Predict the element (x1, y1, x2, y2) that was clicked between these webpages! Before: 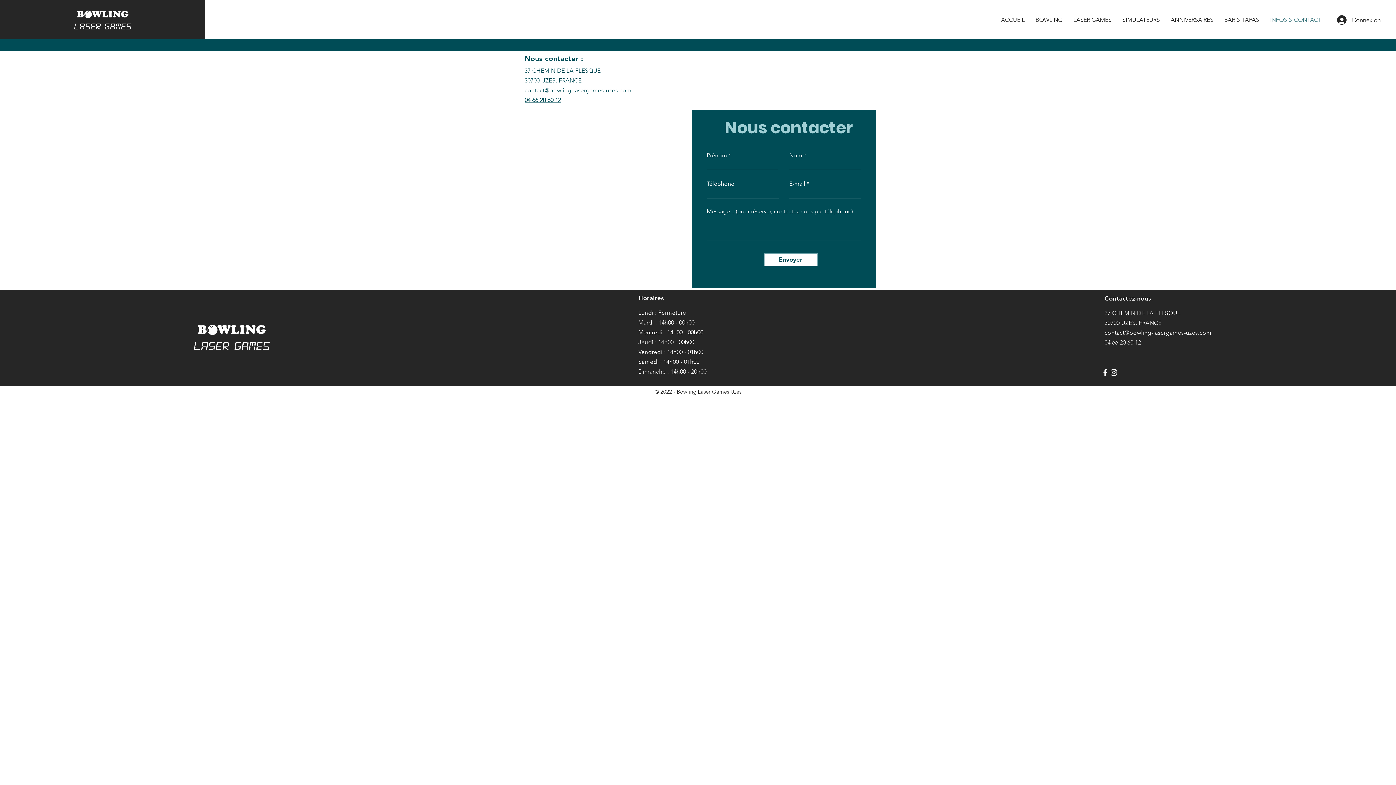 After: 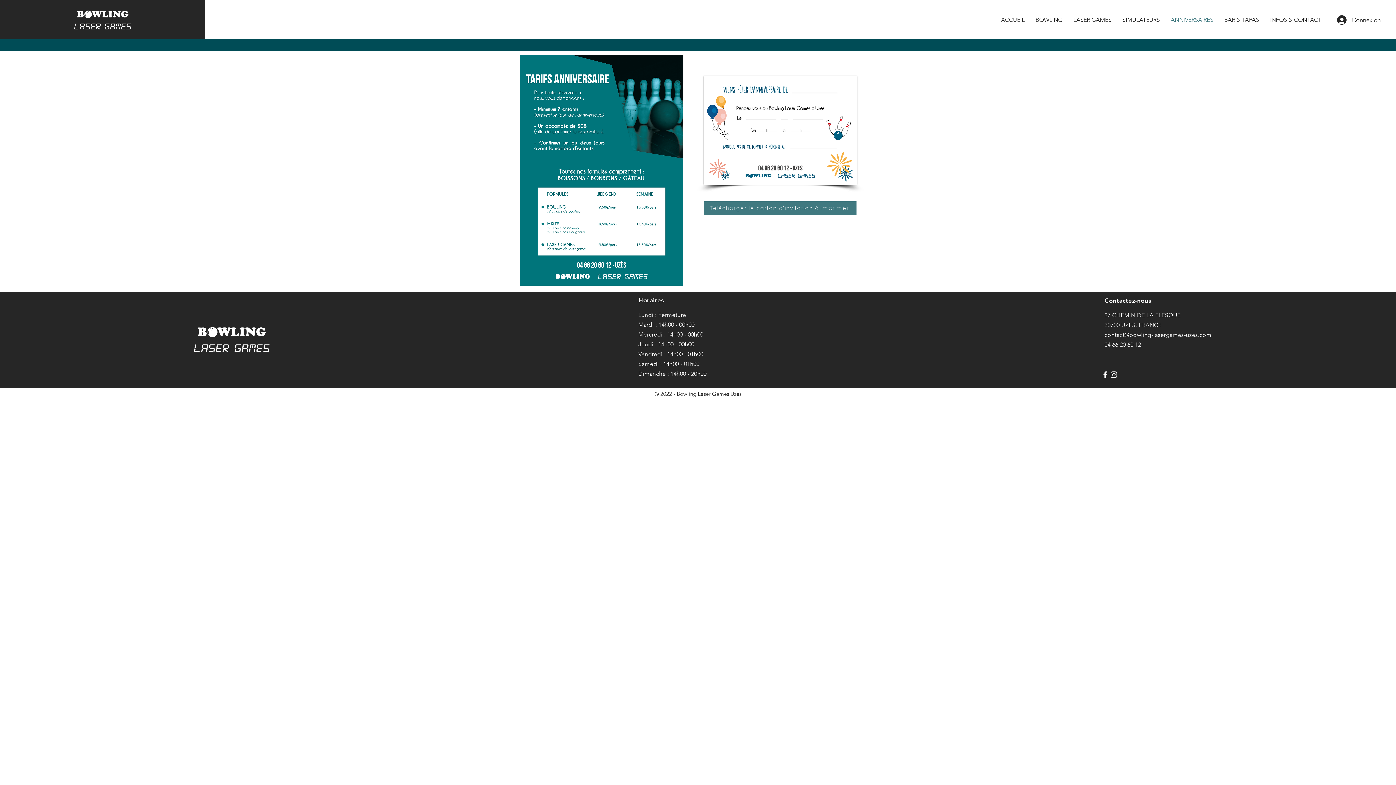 Action: bbox: (1165, 9, 1219, 29) label: ANNIVERSAIRES